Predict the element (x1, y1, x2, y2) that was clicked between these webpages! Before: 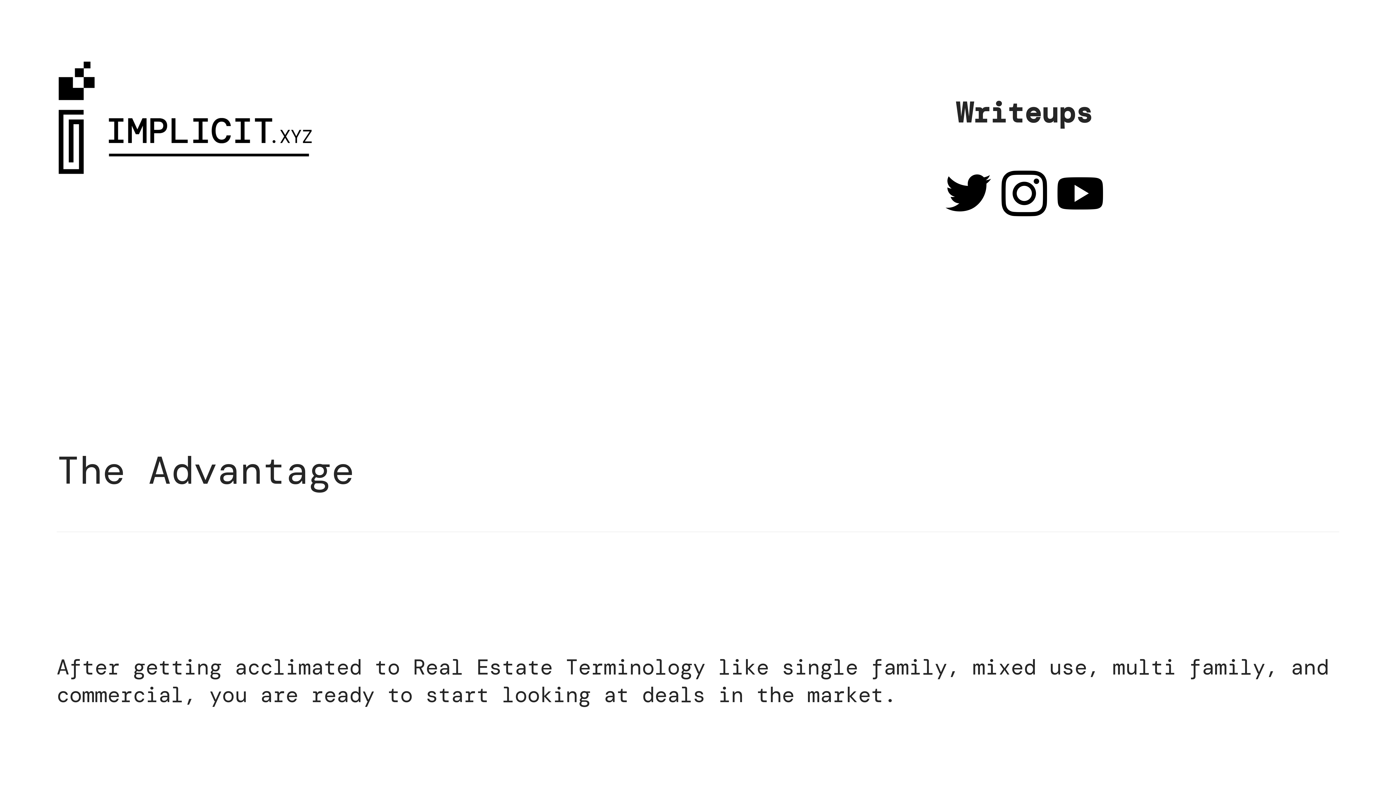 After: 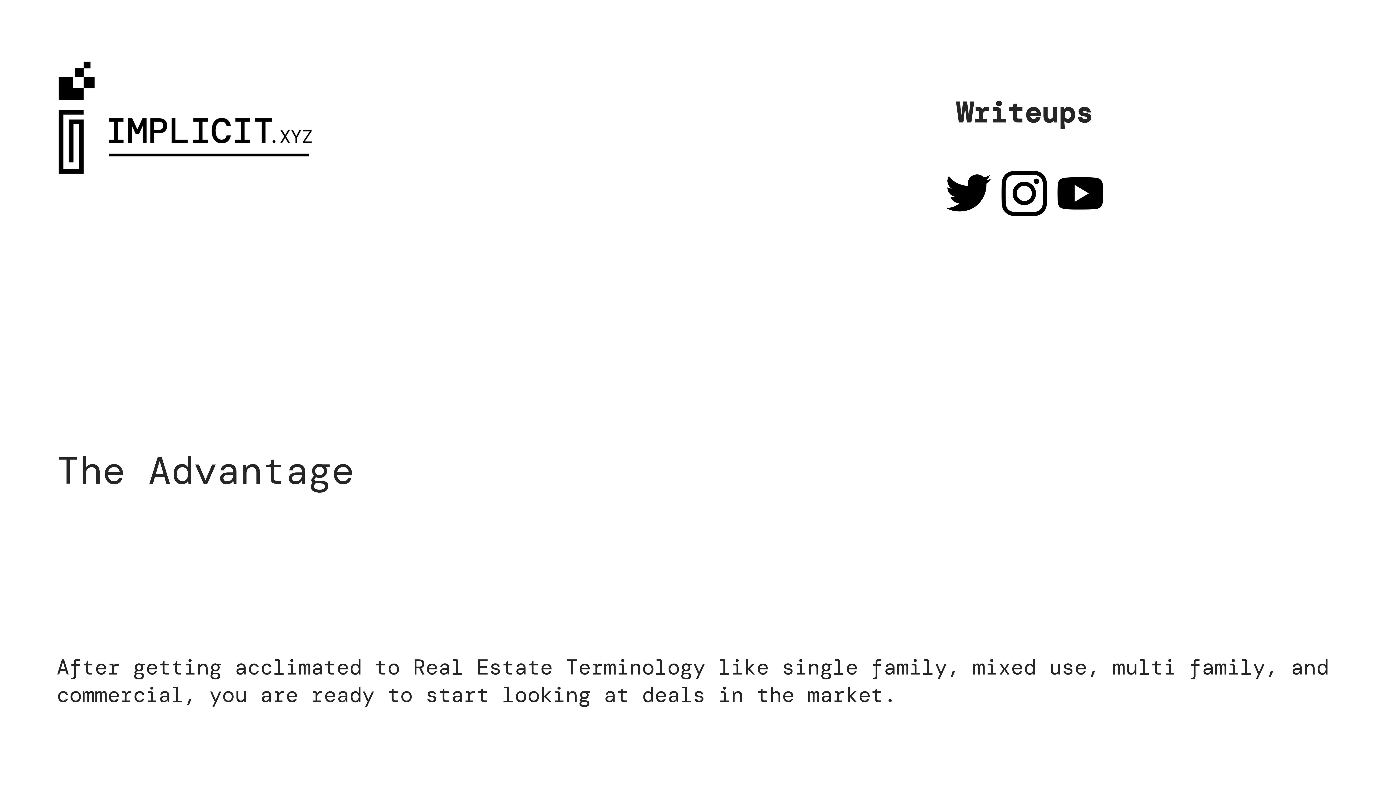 Action: label: ︎ bbox: (940, 168, 996, 222)